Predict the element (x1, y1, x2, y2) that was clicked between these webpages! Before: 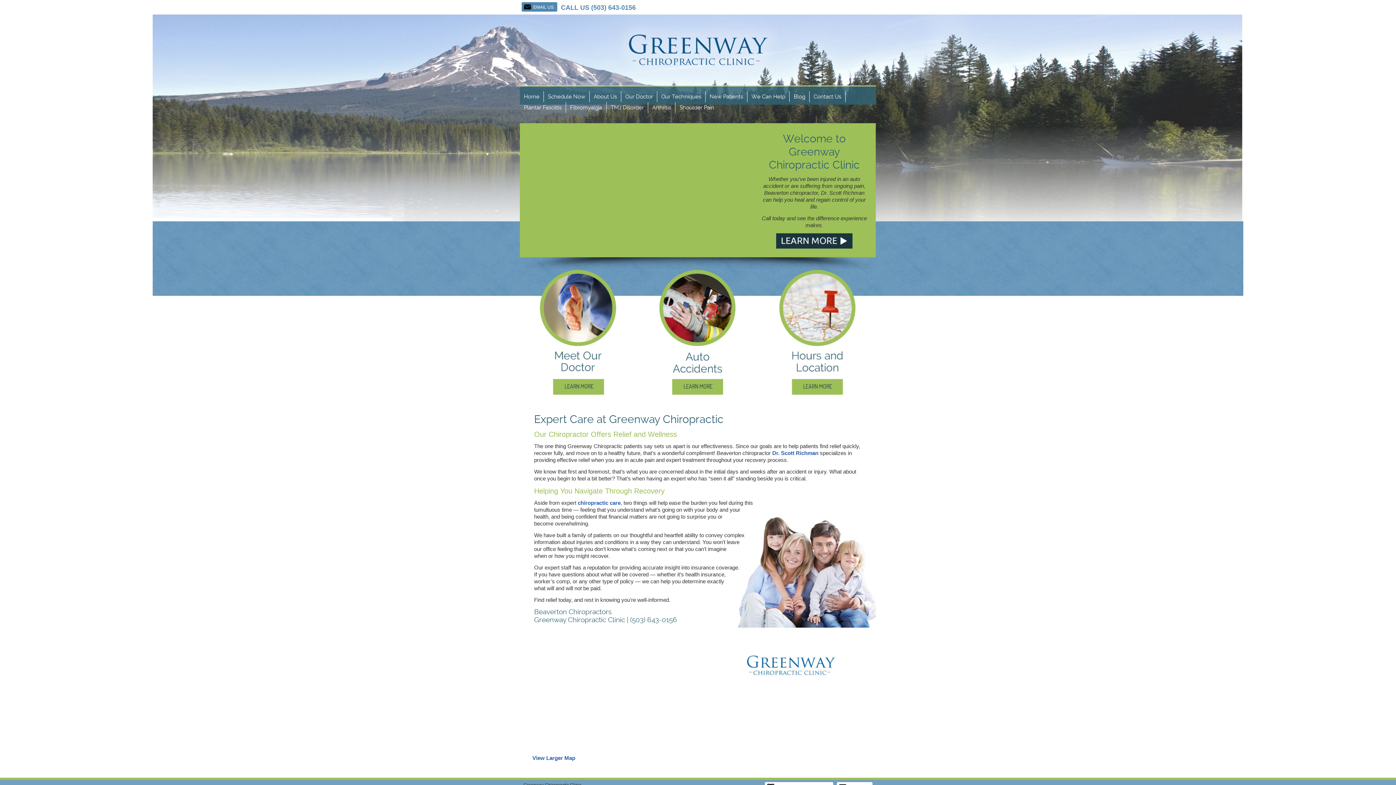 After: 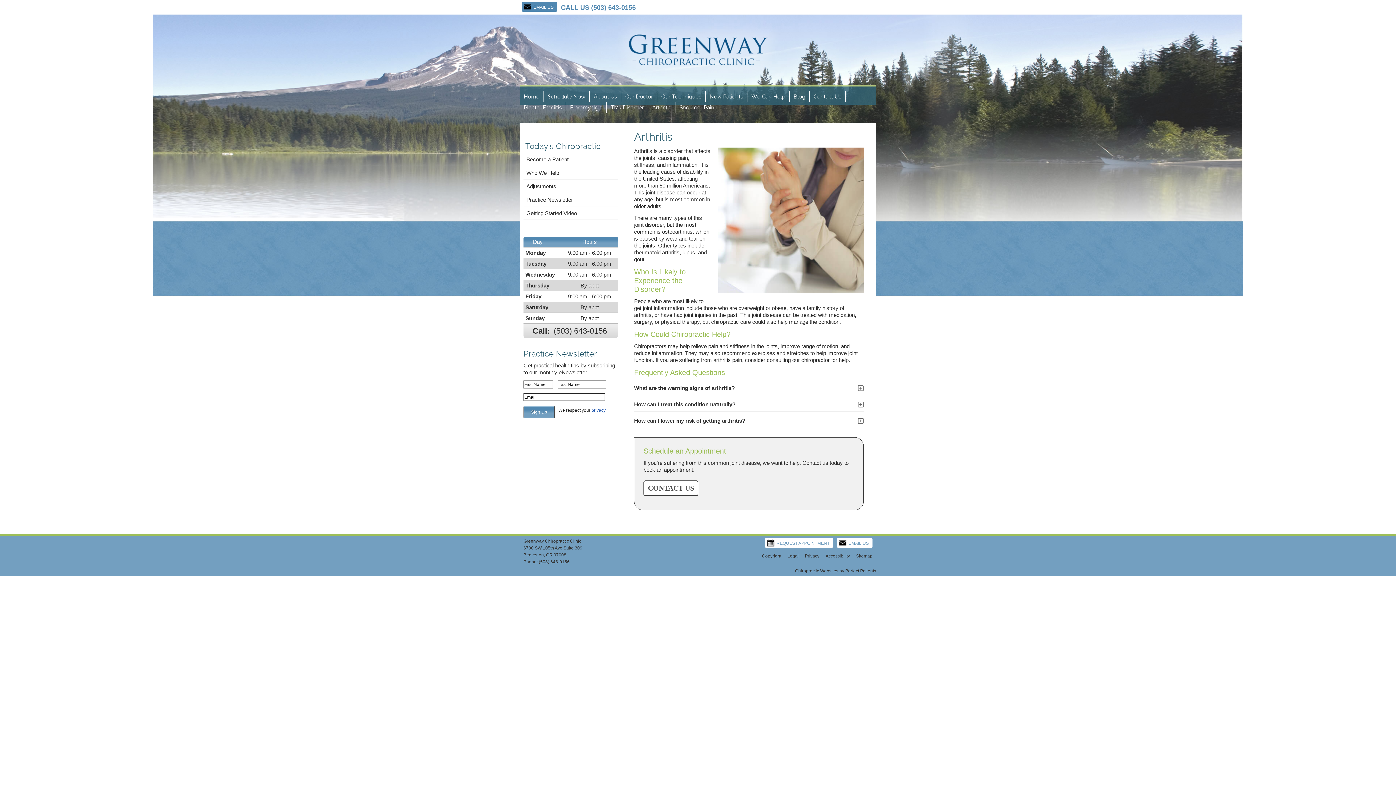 Action: label: Arthritis bbox: (648, 102, 675, 113)